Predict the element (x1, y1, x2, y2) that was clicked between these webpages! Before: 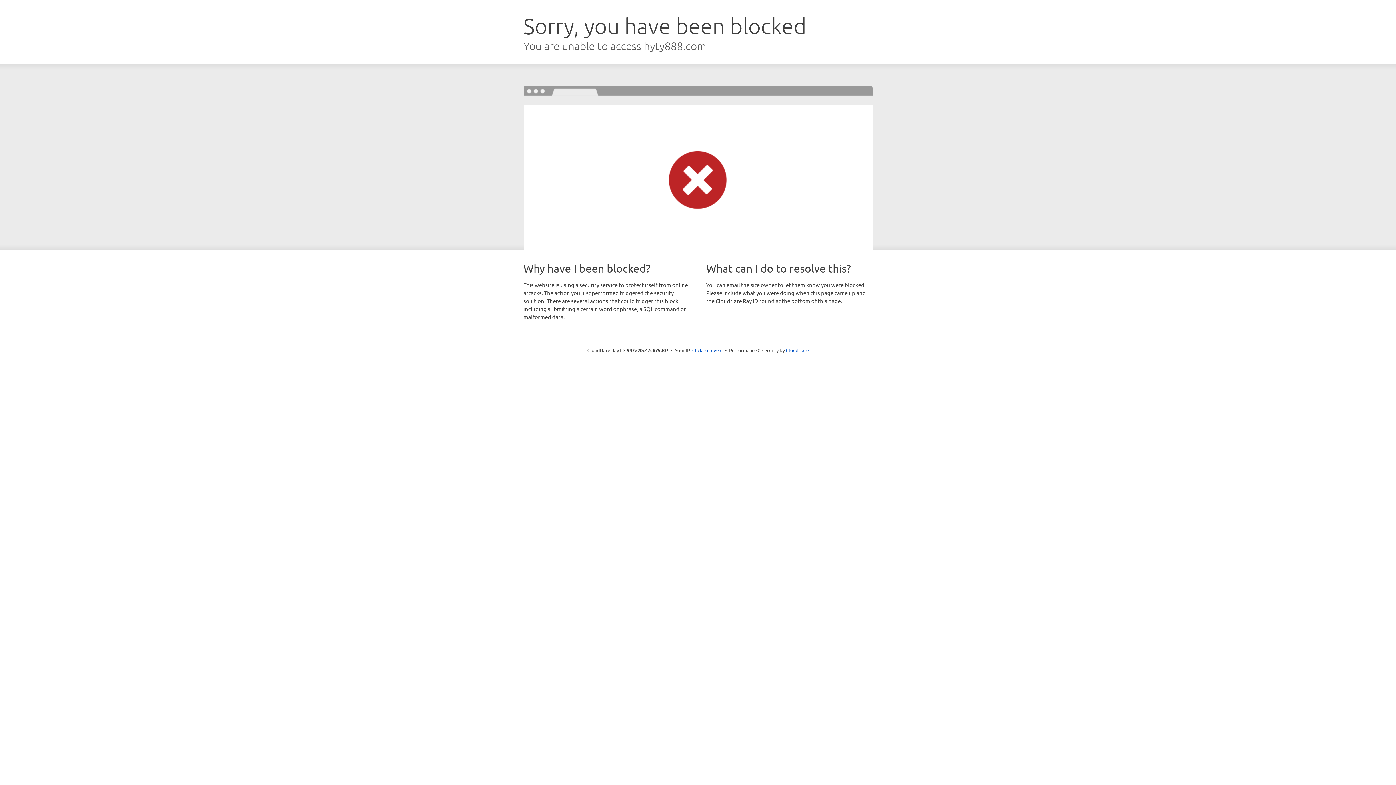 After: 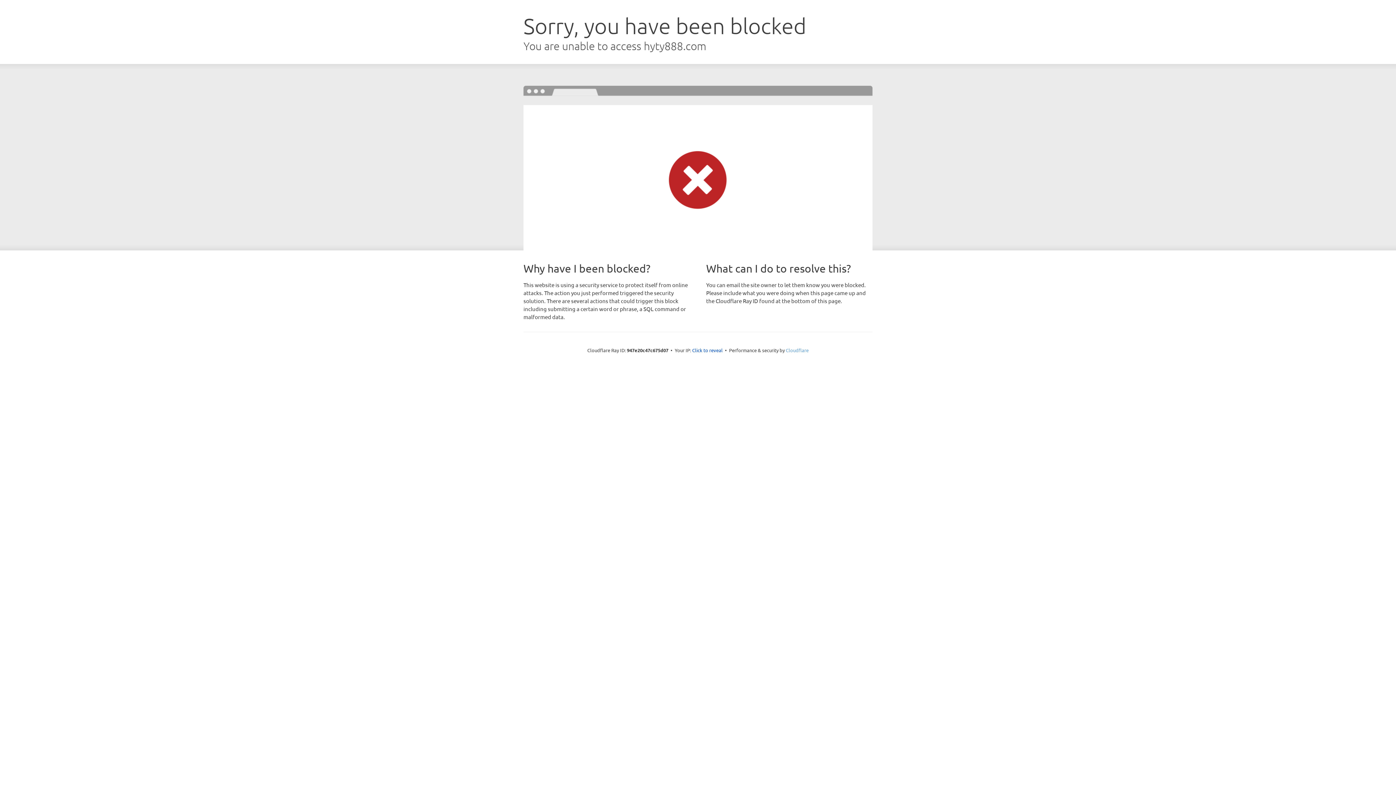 Action: label: Cloudflare bbox: (786, 347, 808, 353)